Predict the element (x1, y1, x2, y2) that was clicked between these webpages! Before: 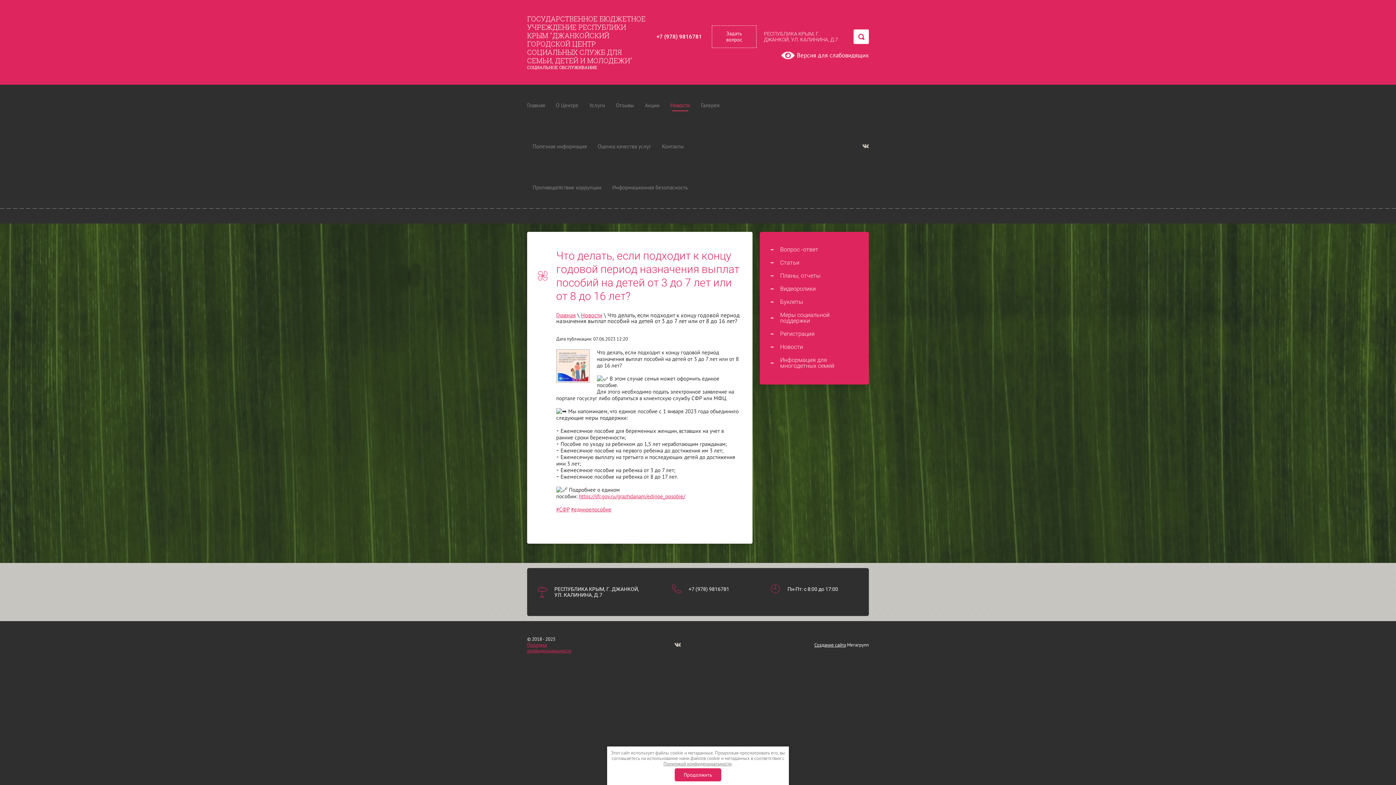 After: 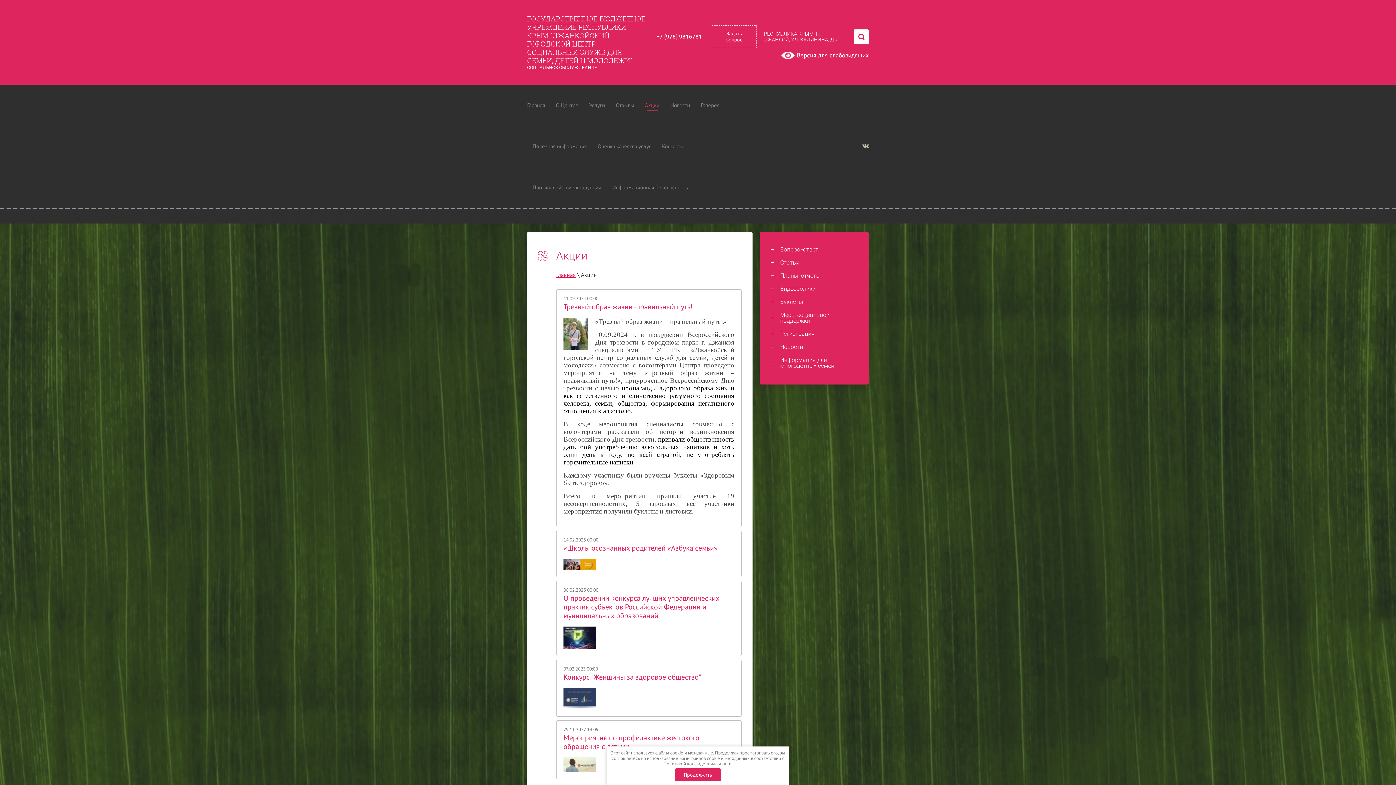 Action: label: Акции bbox: (645, 101, 659, 109)